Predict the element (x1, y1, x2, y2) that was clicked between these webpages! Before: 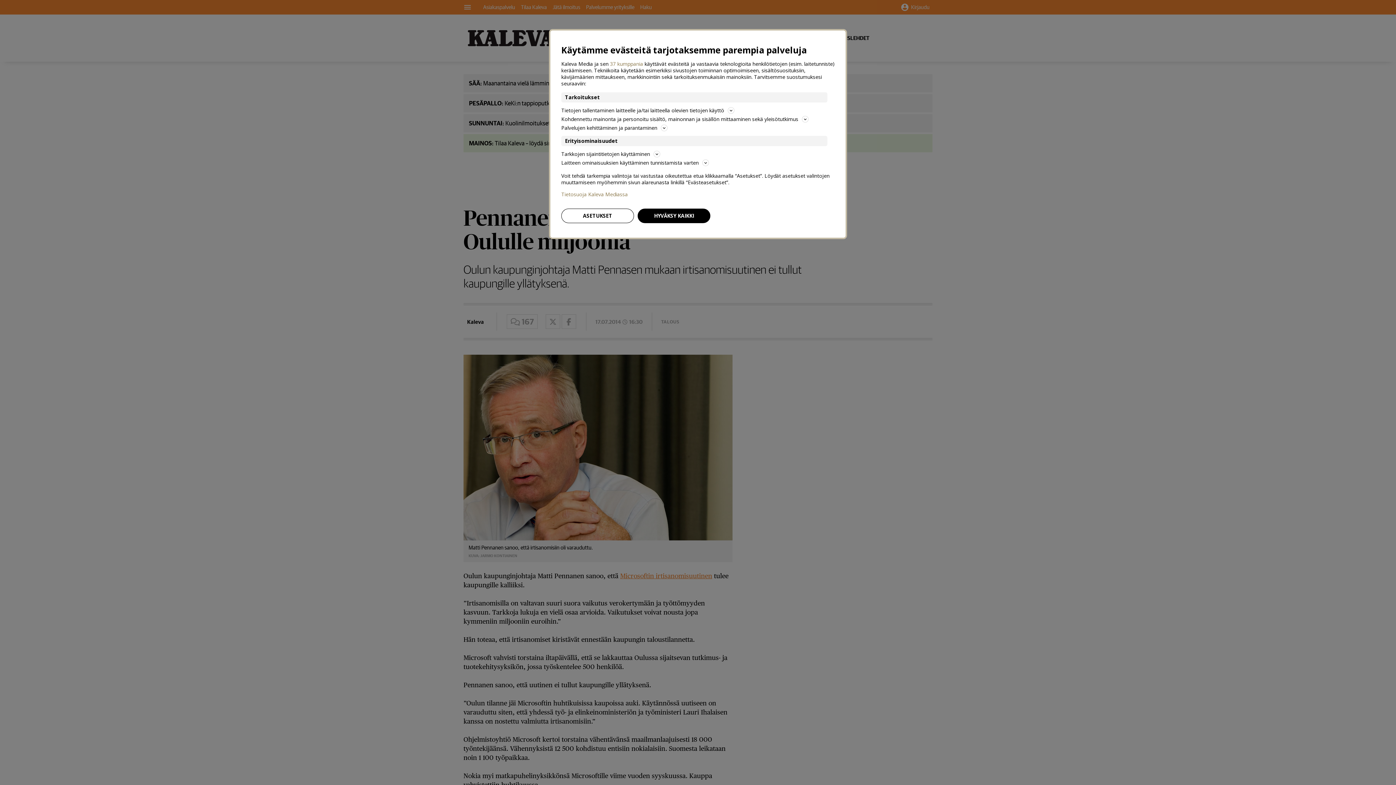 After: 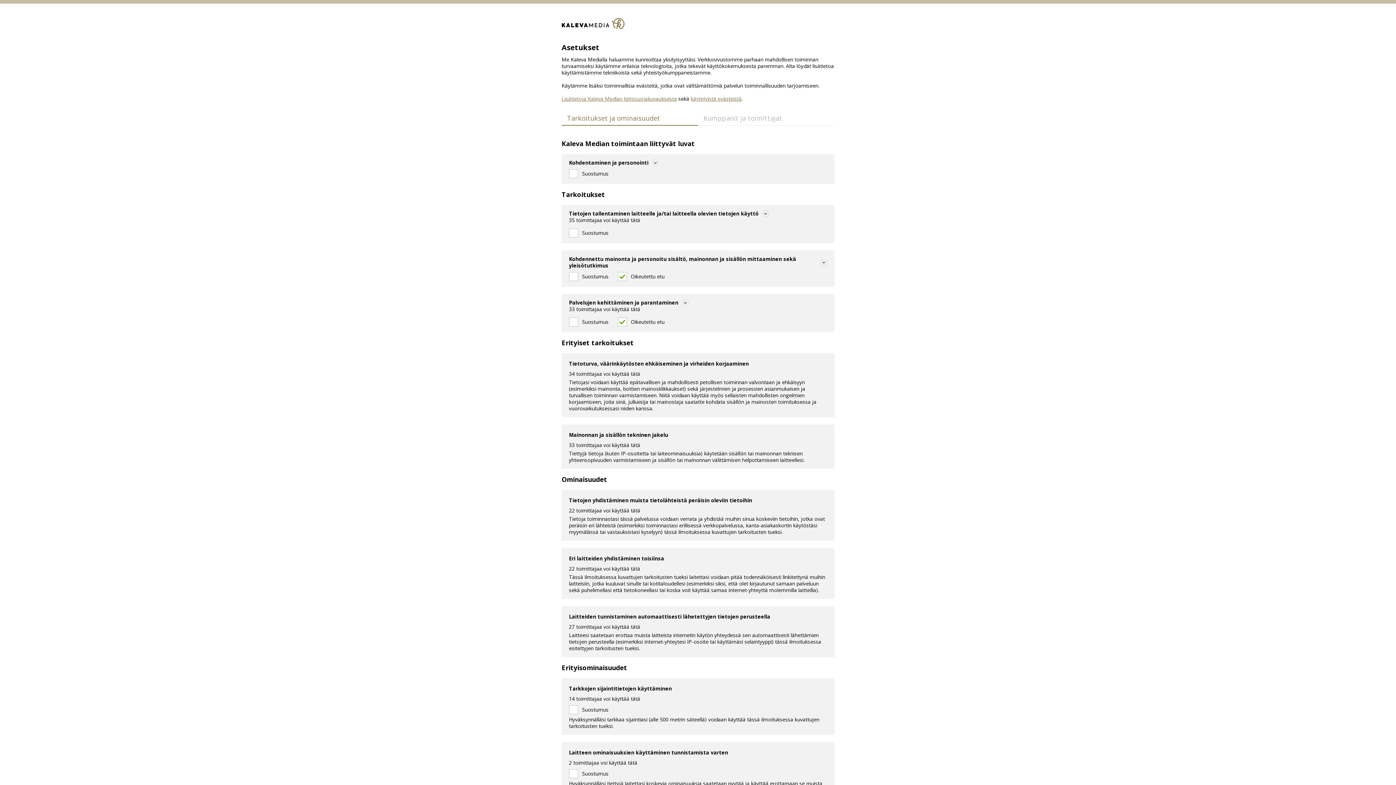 Action: bbox: (561, 208, 634, 223) label: ASETUKSET